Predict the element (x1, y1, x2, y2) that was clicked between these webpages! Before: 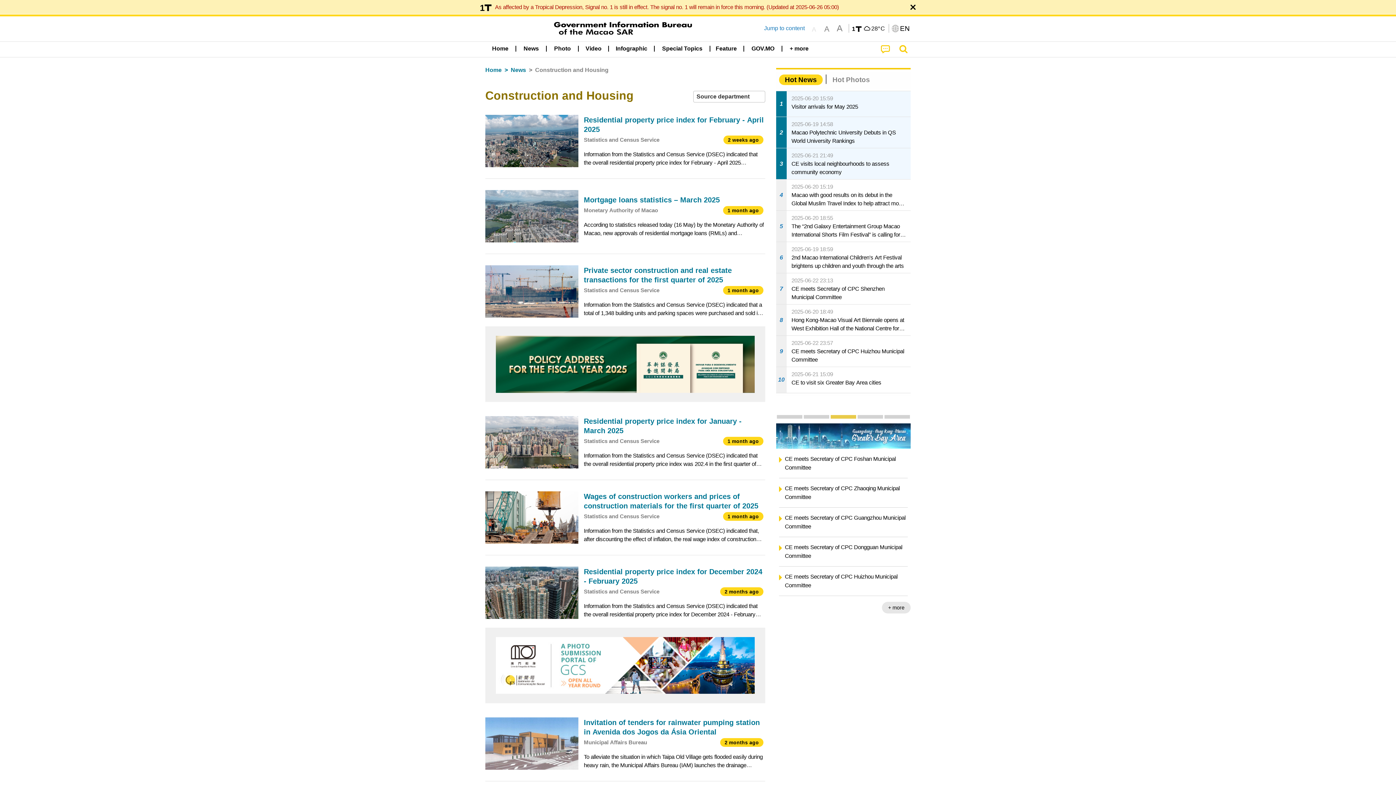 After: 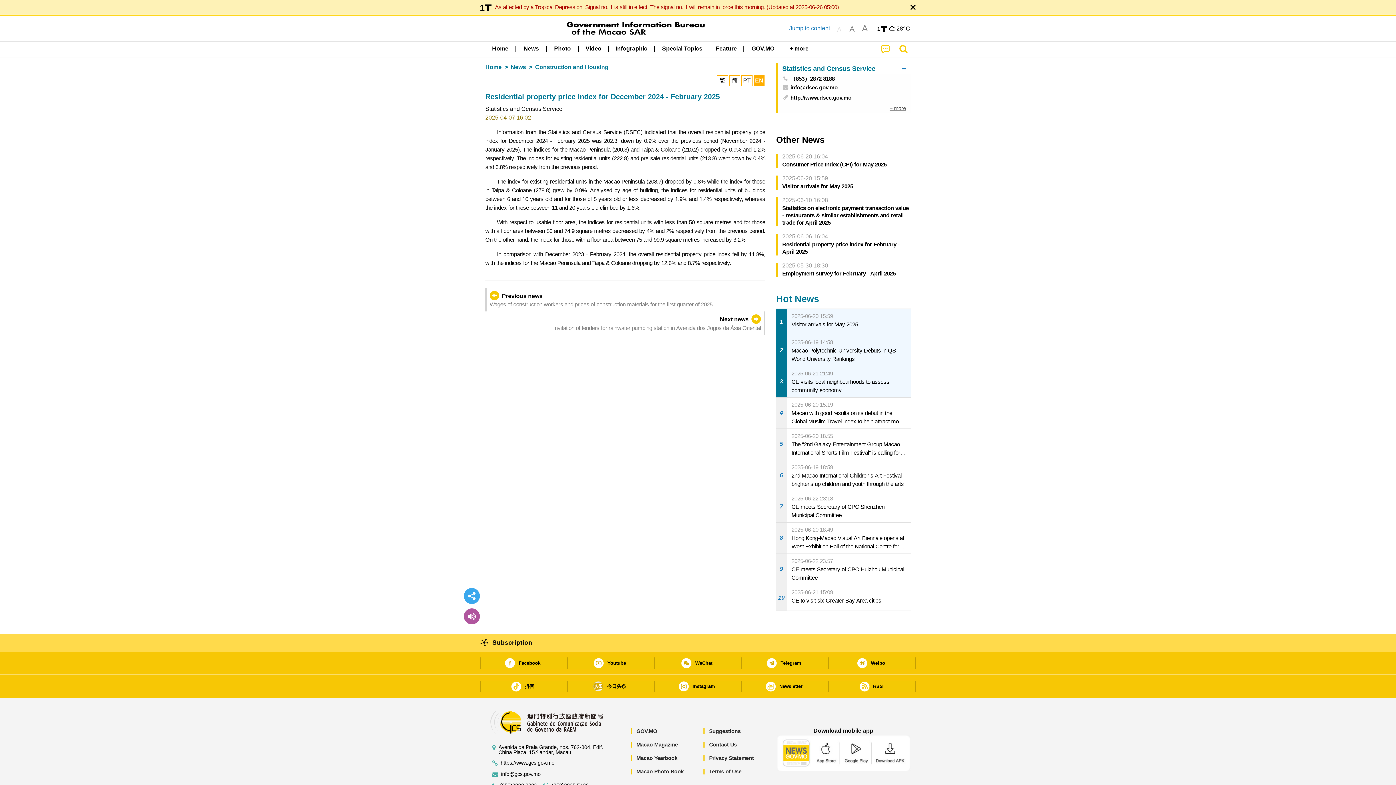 Action: bbox: (485, 561, 765, 624) label: Residential property price index for December 2024 - February 2025
Statistics and Census Service
2 months ago
Information from the Statistics and Census Service (DSEC) indicated that the overall residential property price index for December 2024 - February 2025 was 202.3, down by 0.9% over the previous period (November 2024 - January 2025). The indices for t